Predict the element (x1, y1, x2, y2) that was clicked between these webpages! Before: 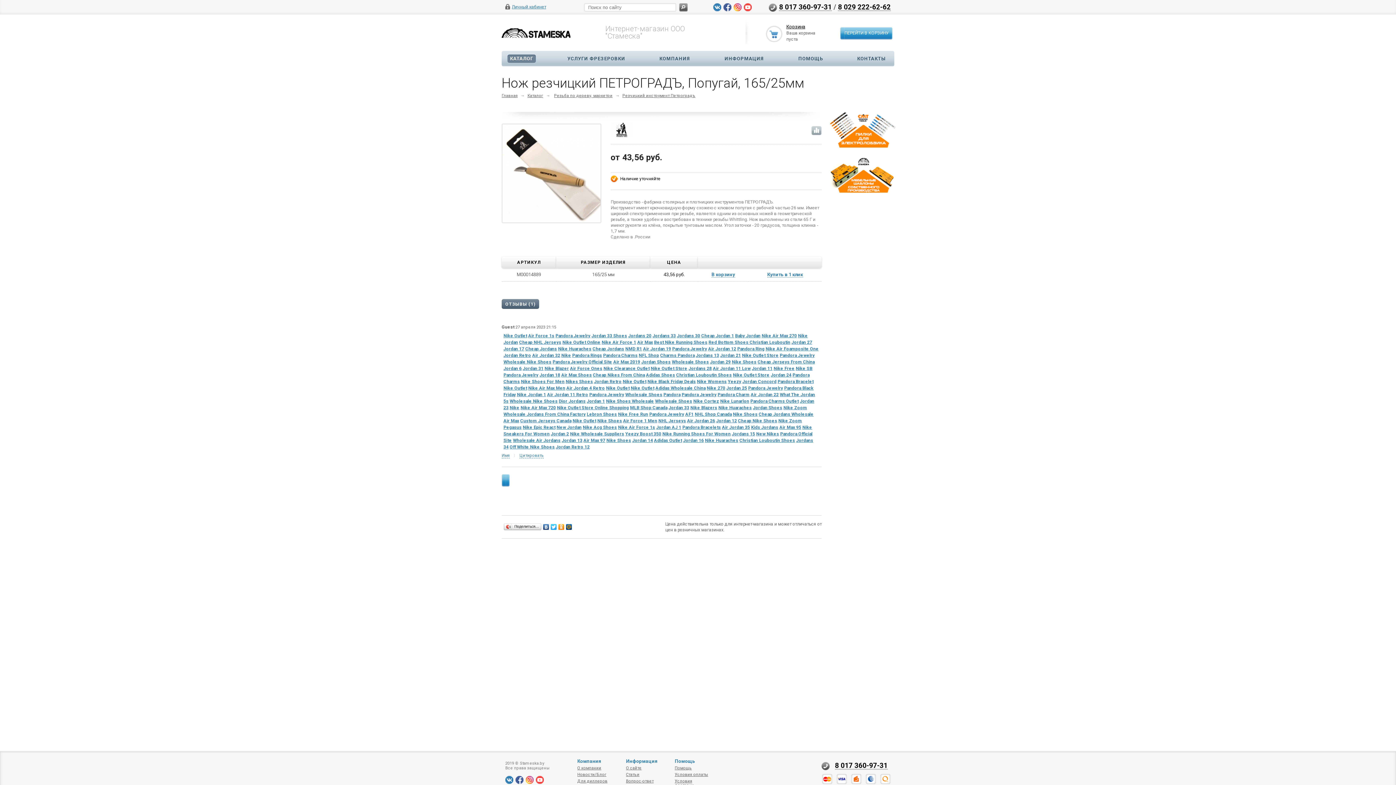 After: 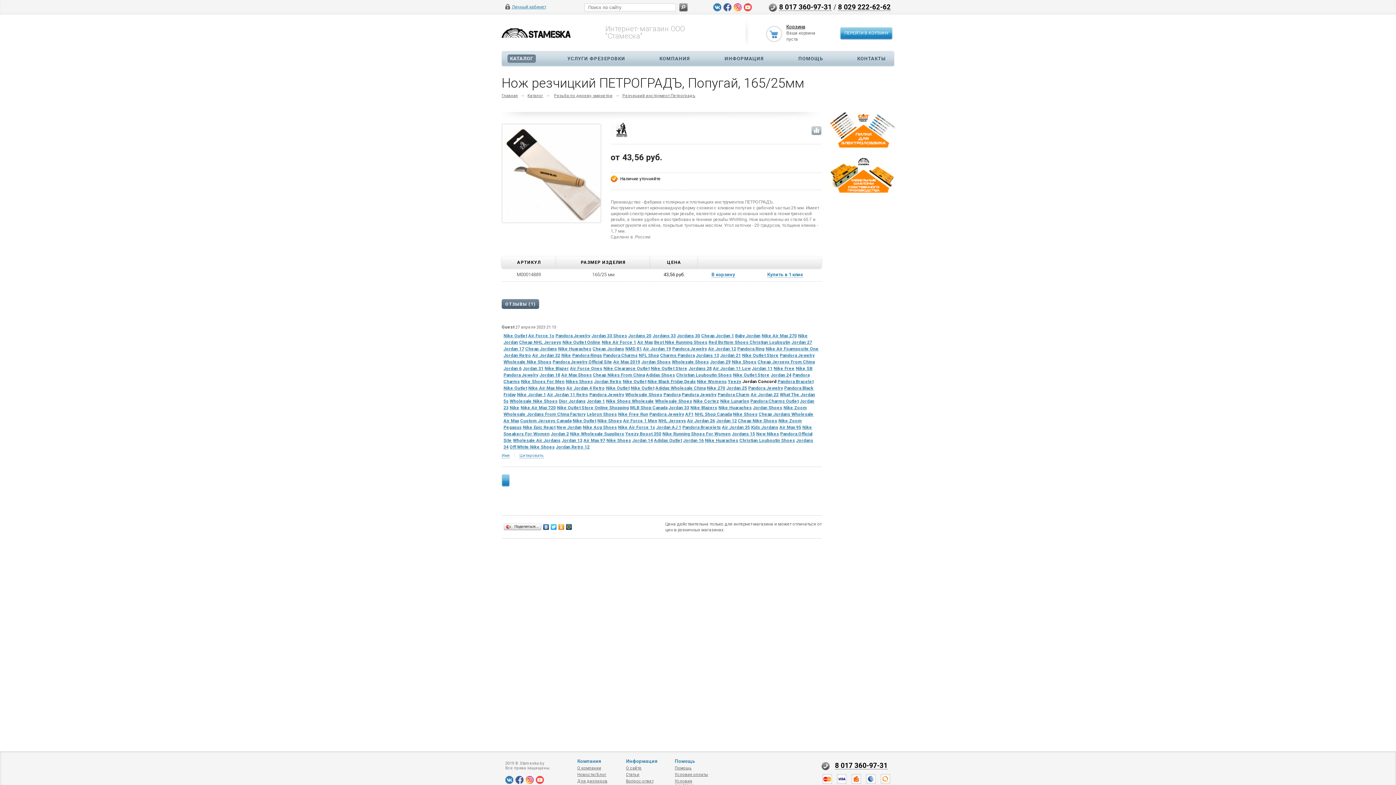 Action: label: Jordan Concord bbox: (742, 379, 776, 384)